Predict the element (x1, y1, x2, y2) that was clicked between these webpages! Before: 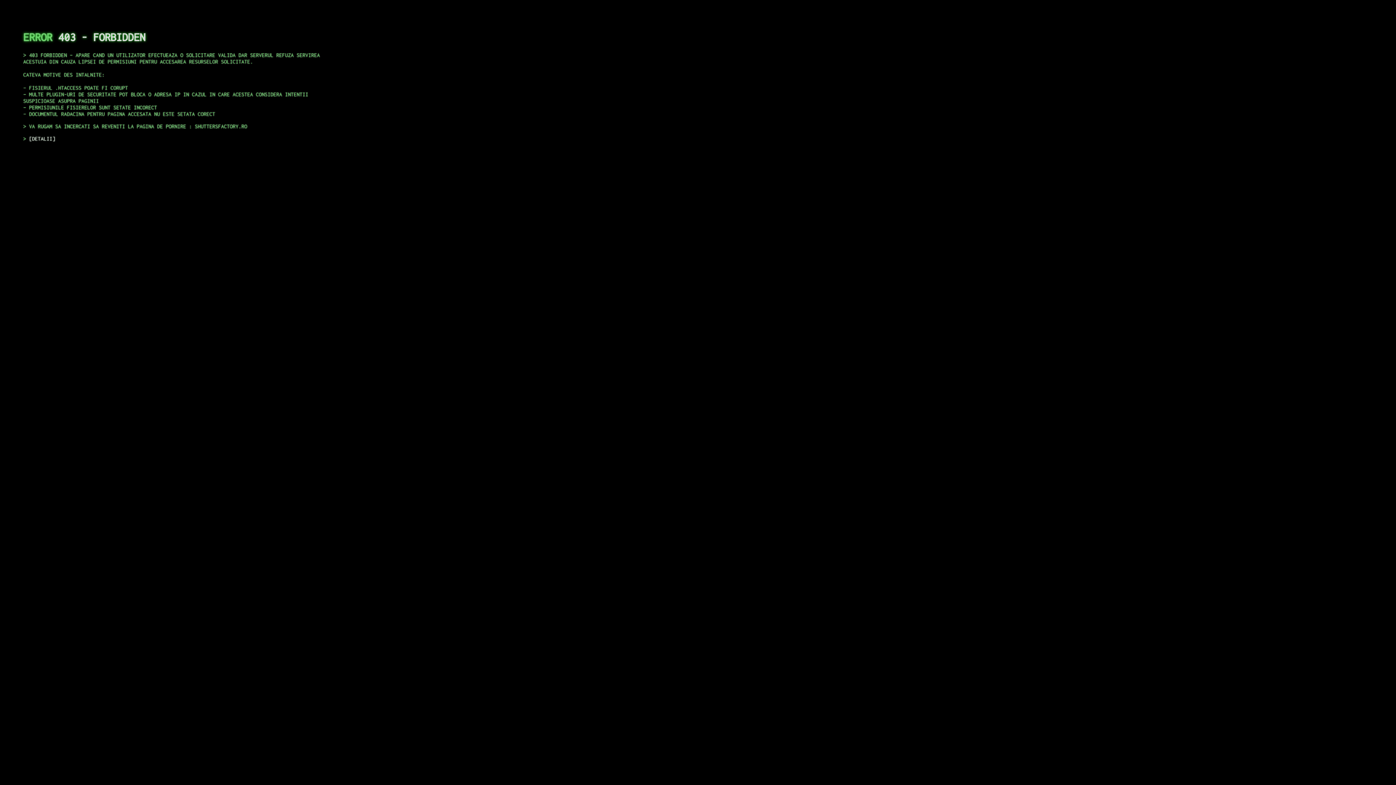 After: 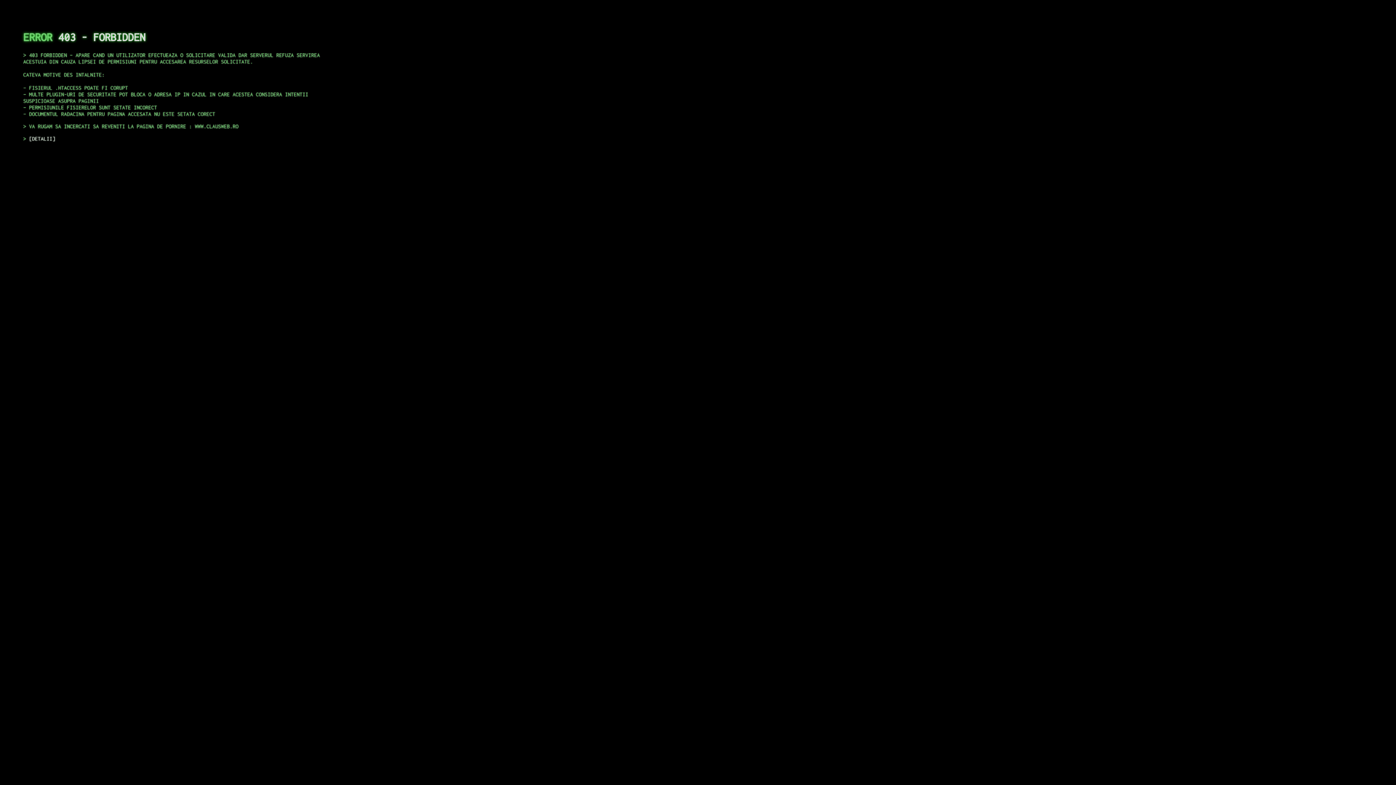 Action: bbox: (29, 135, 55, 141) label: DETALII